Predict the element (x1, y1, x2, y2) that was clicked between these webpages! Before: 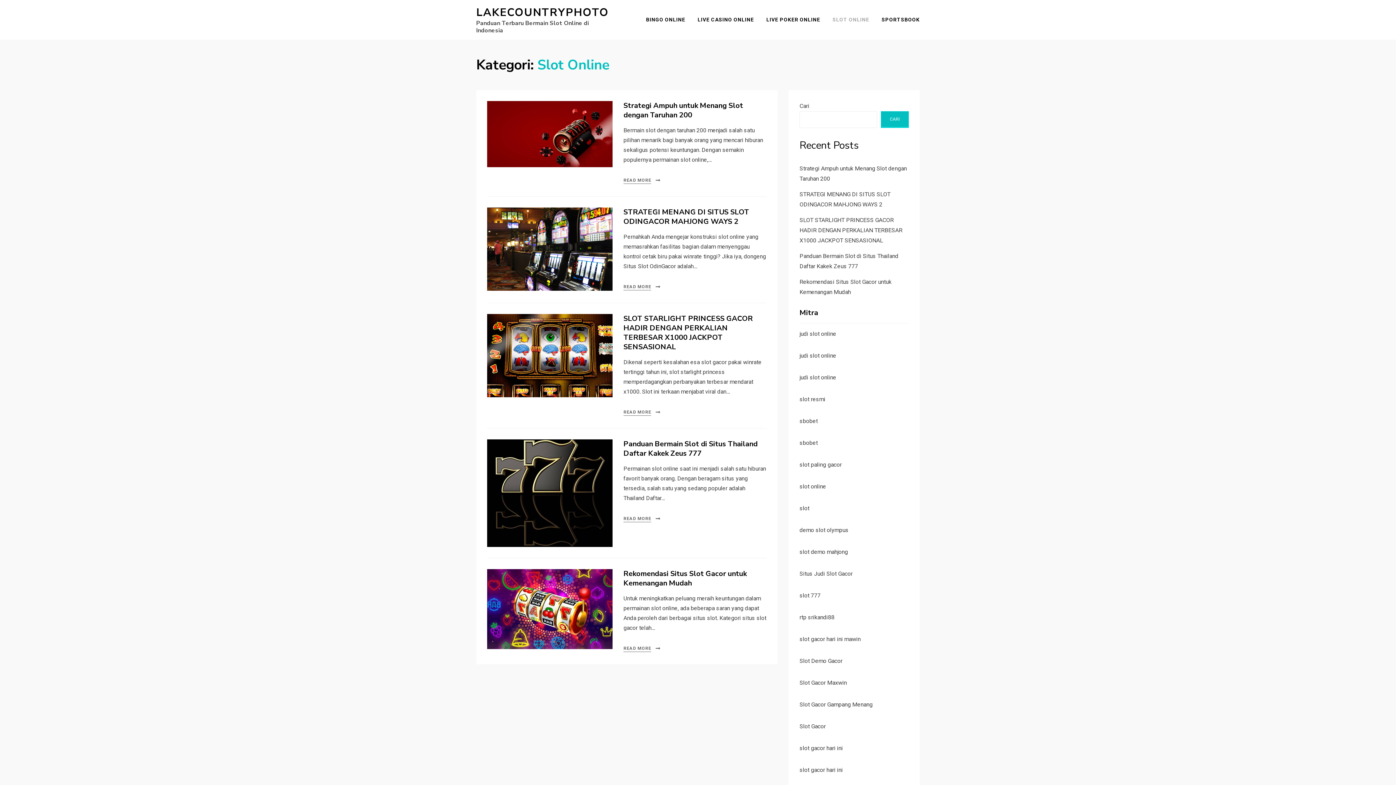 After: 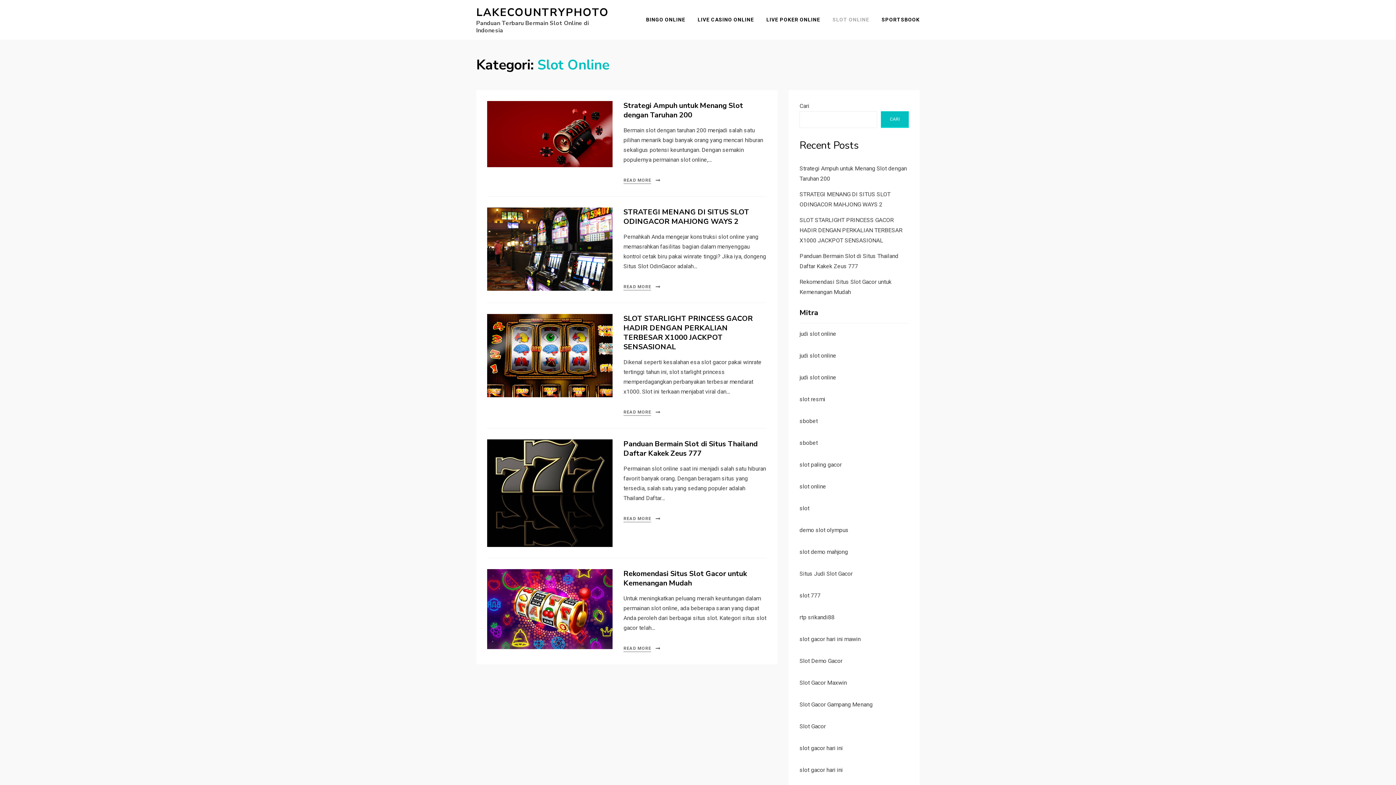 Action: bbox: (826, 15, 875, 24) label: SLOT ONLINE